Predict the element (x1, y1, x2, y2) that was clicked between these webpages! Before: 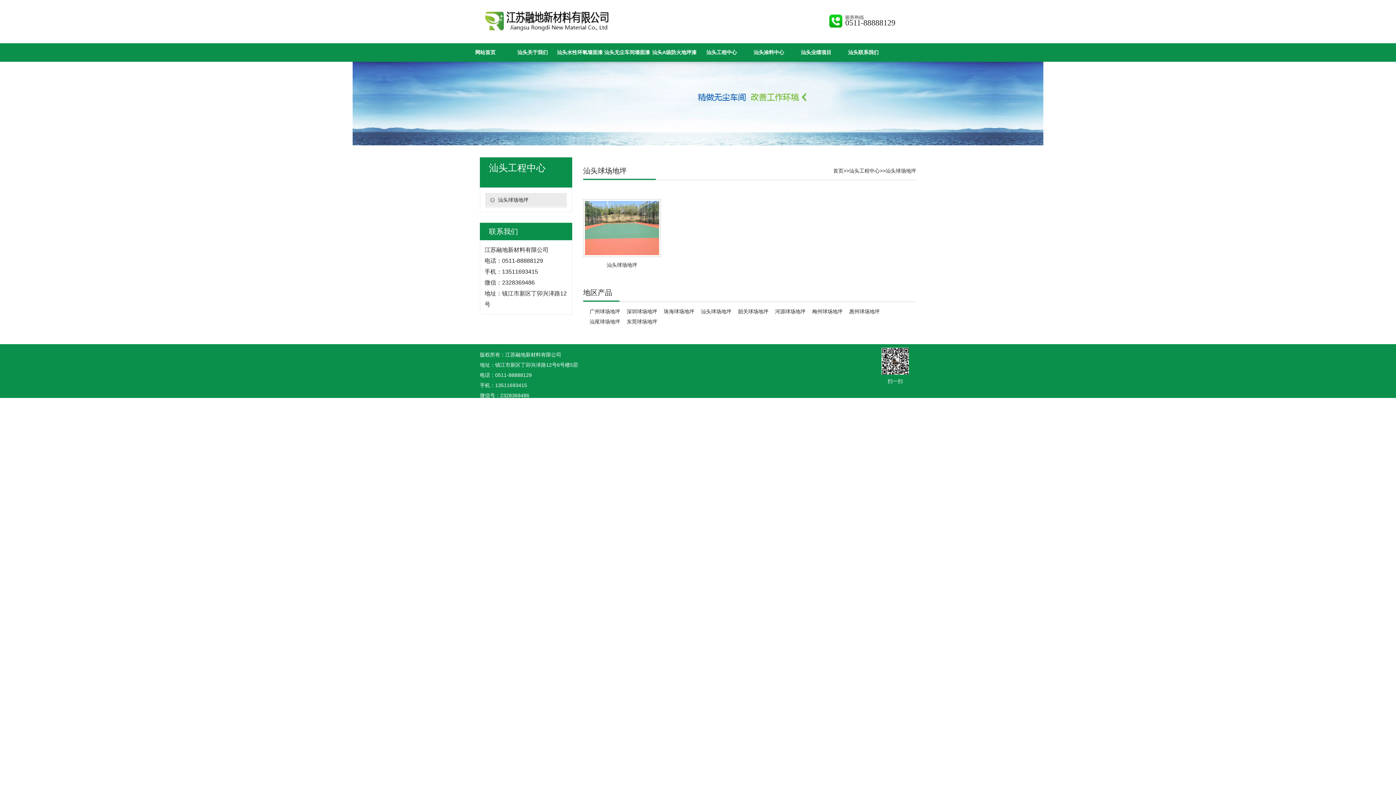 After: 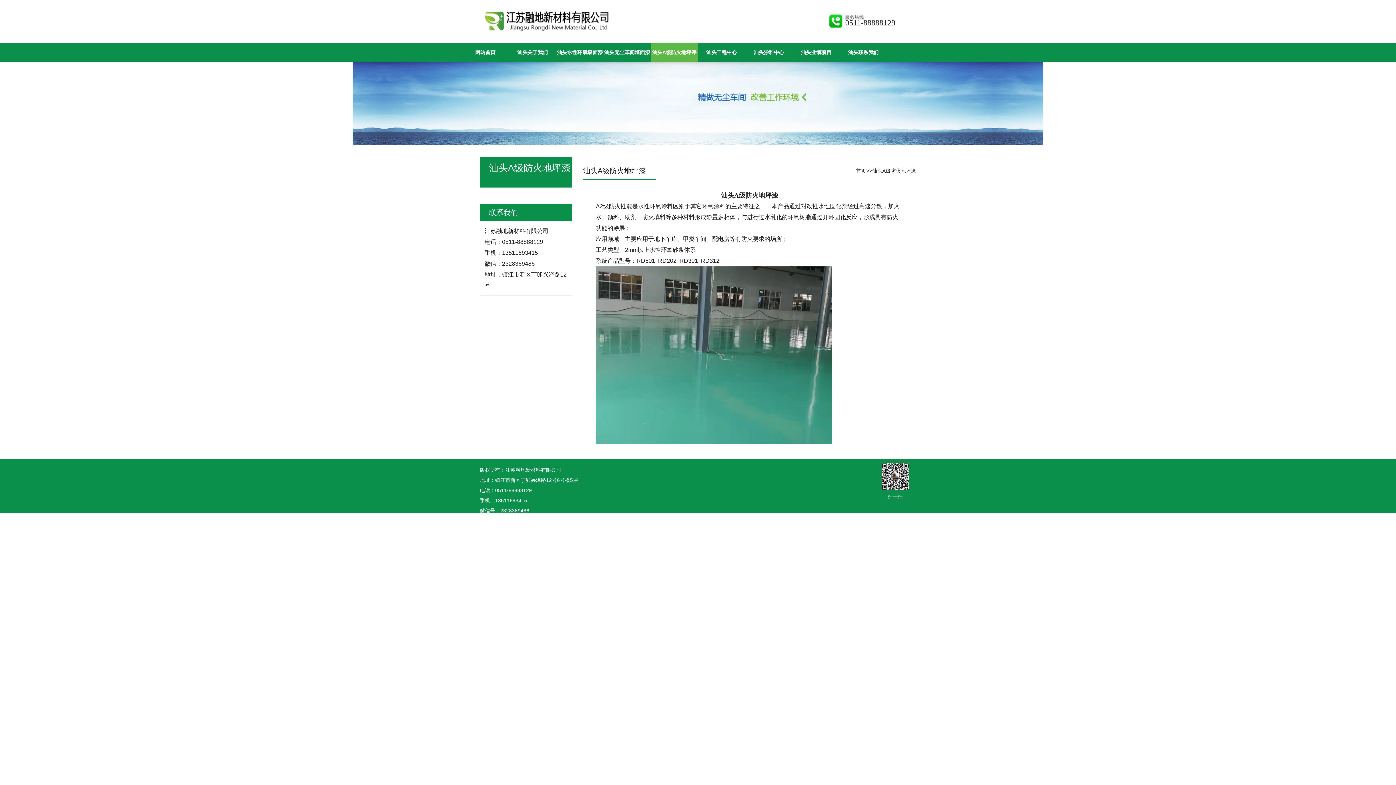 Action: bbox: (650, 43, 698, 61) label: 汕头A级防火地坪漆